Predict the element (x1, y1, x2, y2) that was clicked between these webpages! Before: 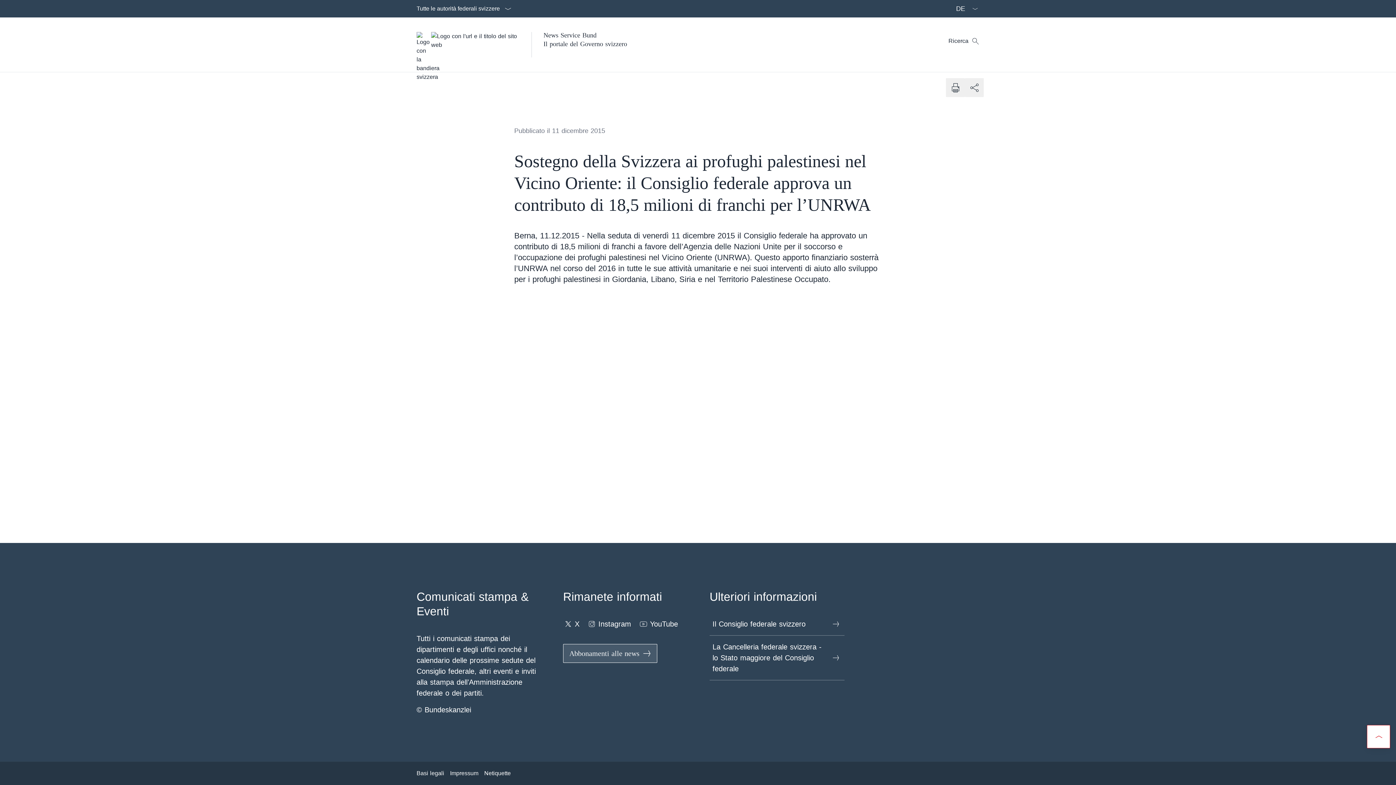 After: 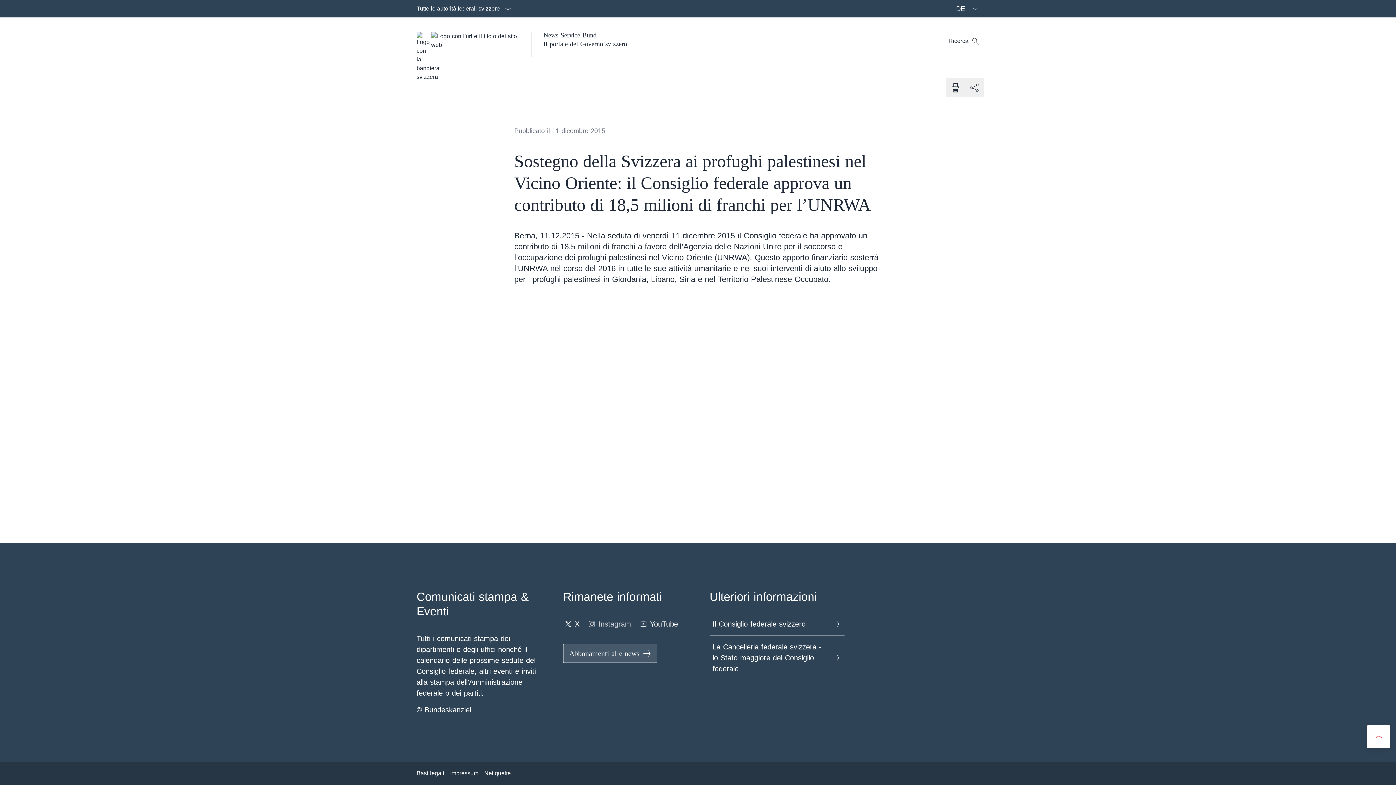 Action: label: Instagram Aprire il link in una nuova scheda bbox: (586, 616, 631, 632)